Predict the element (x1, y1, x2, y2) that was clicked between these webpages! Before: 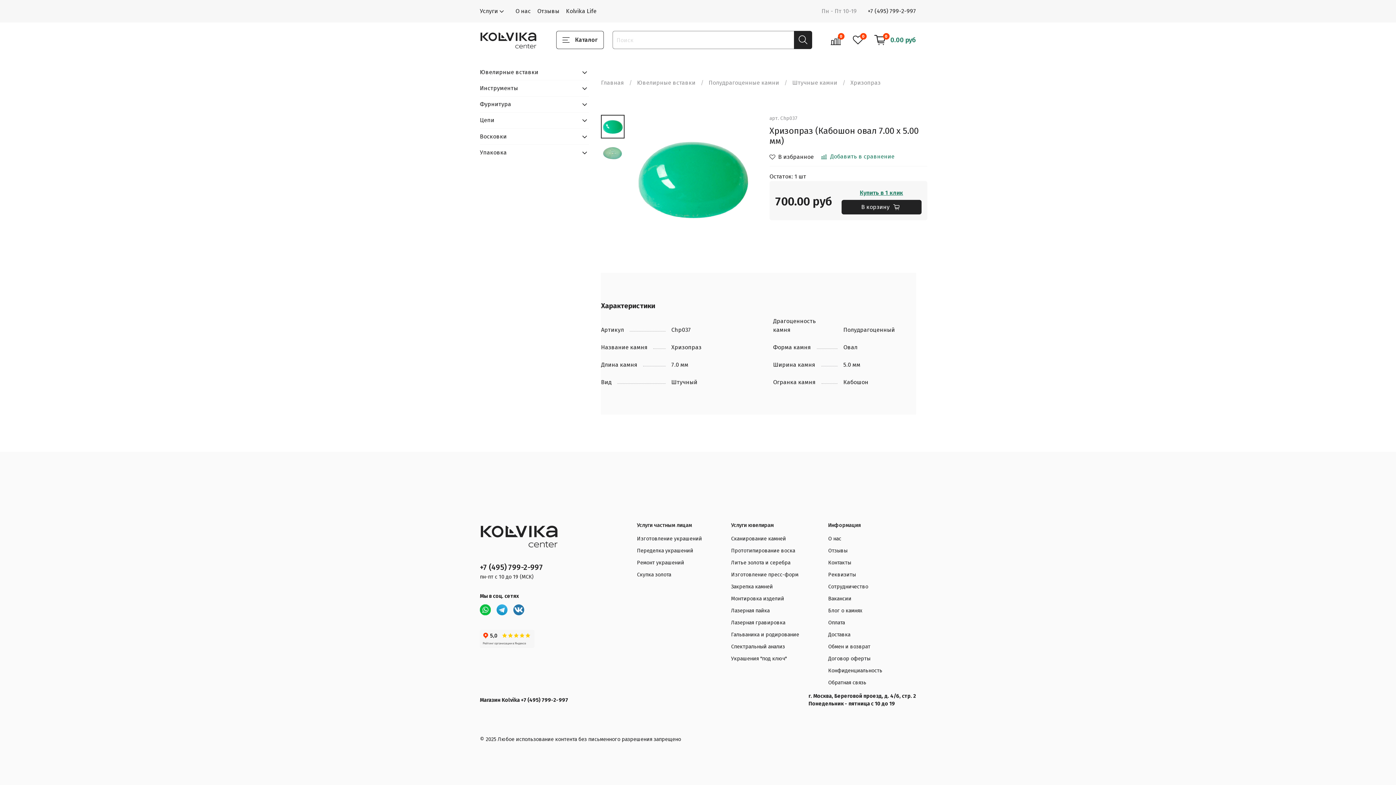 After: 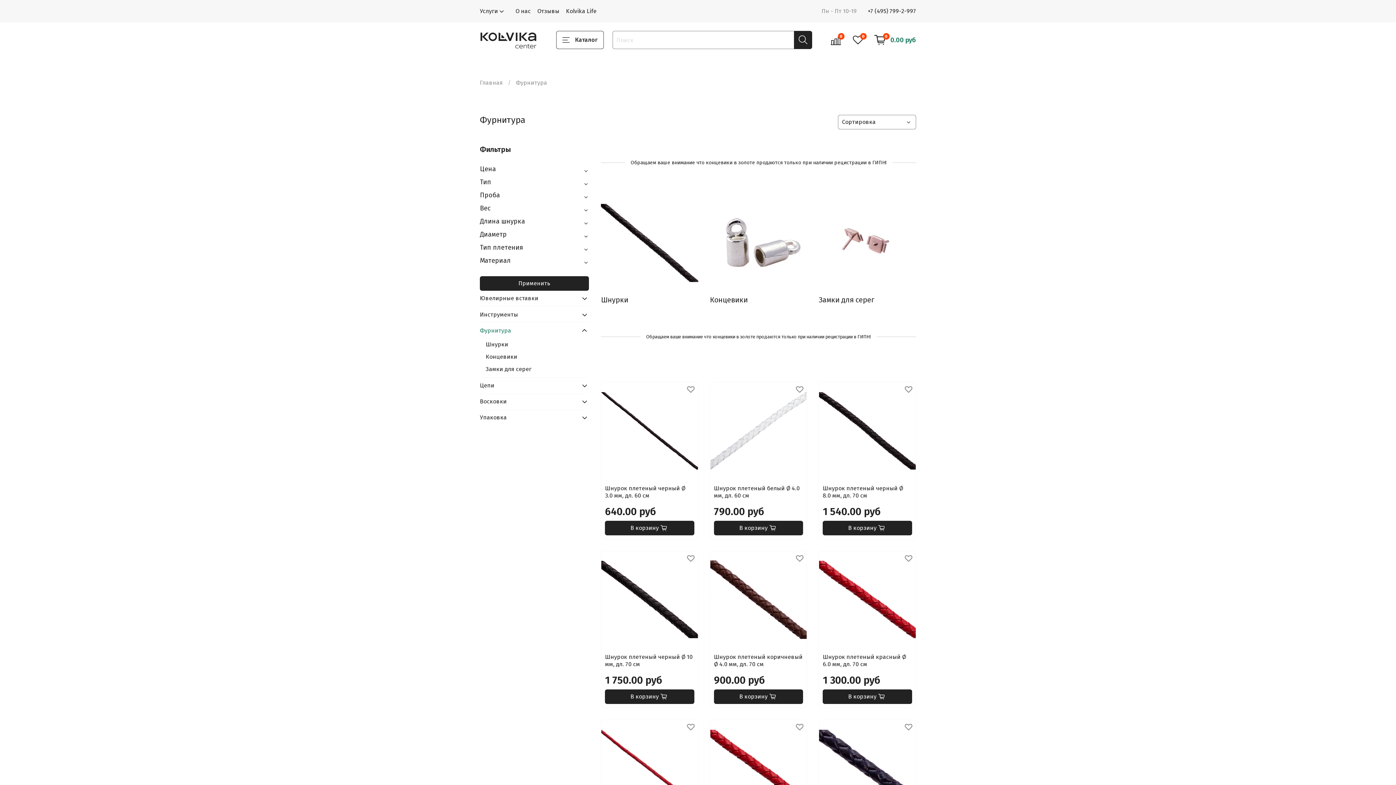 Action: bbox: (480, 96, 577, 112) label: Фурнитура